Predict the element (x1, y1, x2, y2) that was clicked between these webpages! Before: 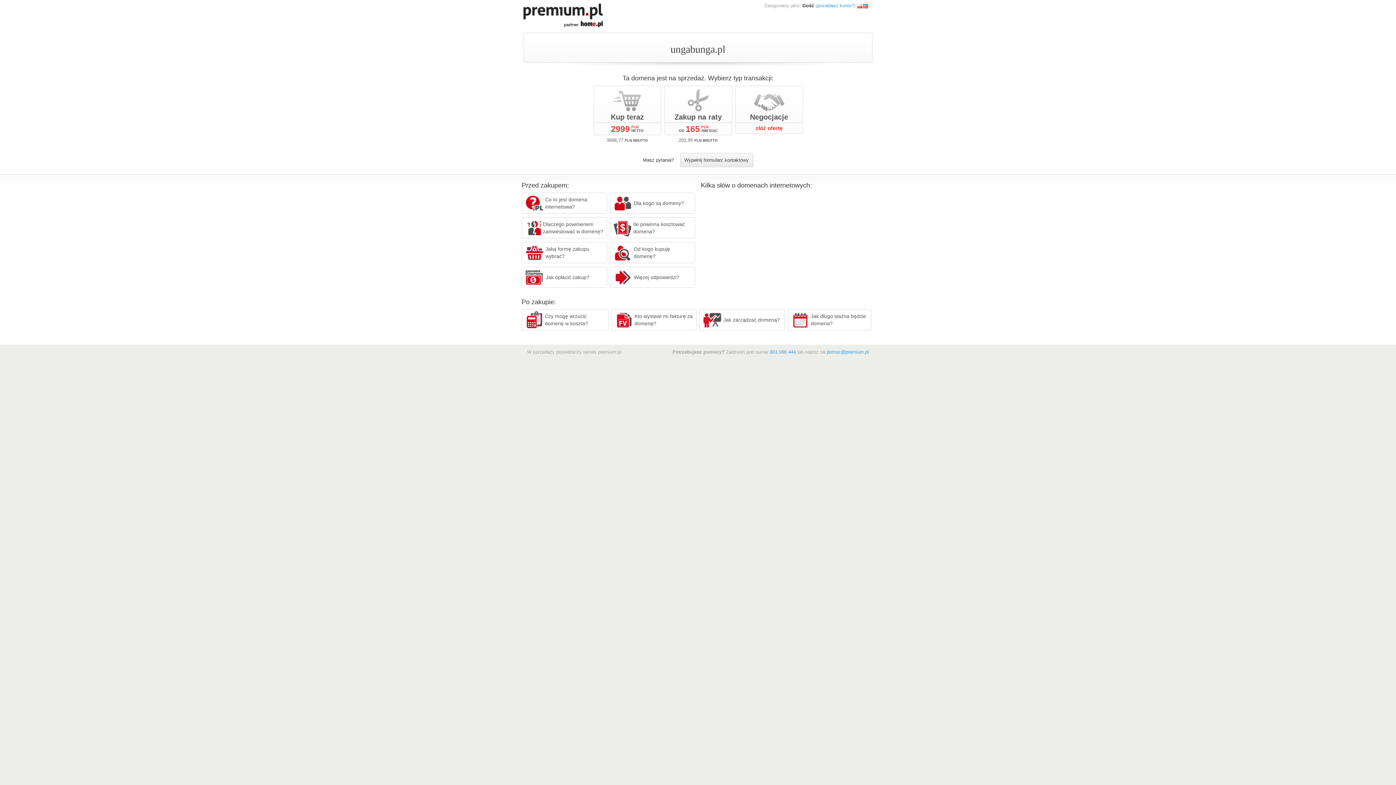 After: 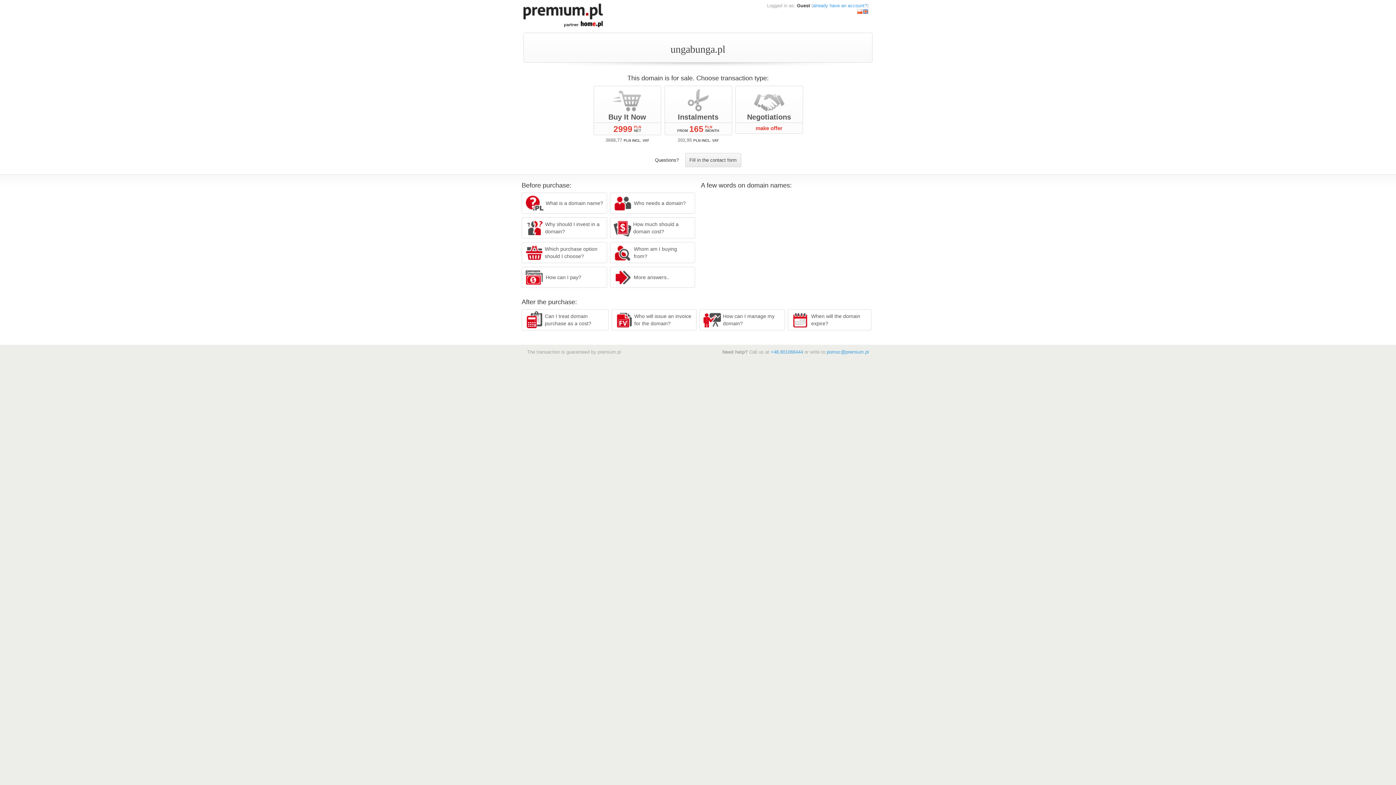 Action: bbox: (862, 2, 868, 8)